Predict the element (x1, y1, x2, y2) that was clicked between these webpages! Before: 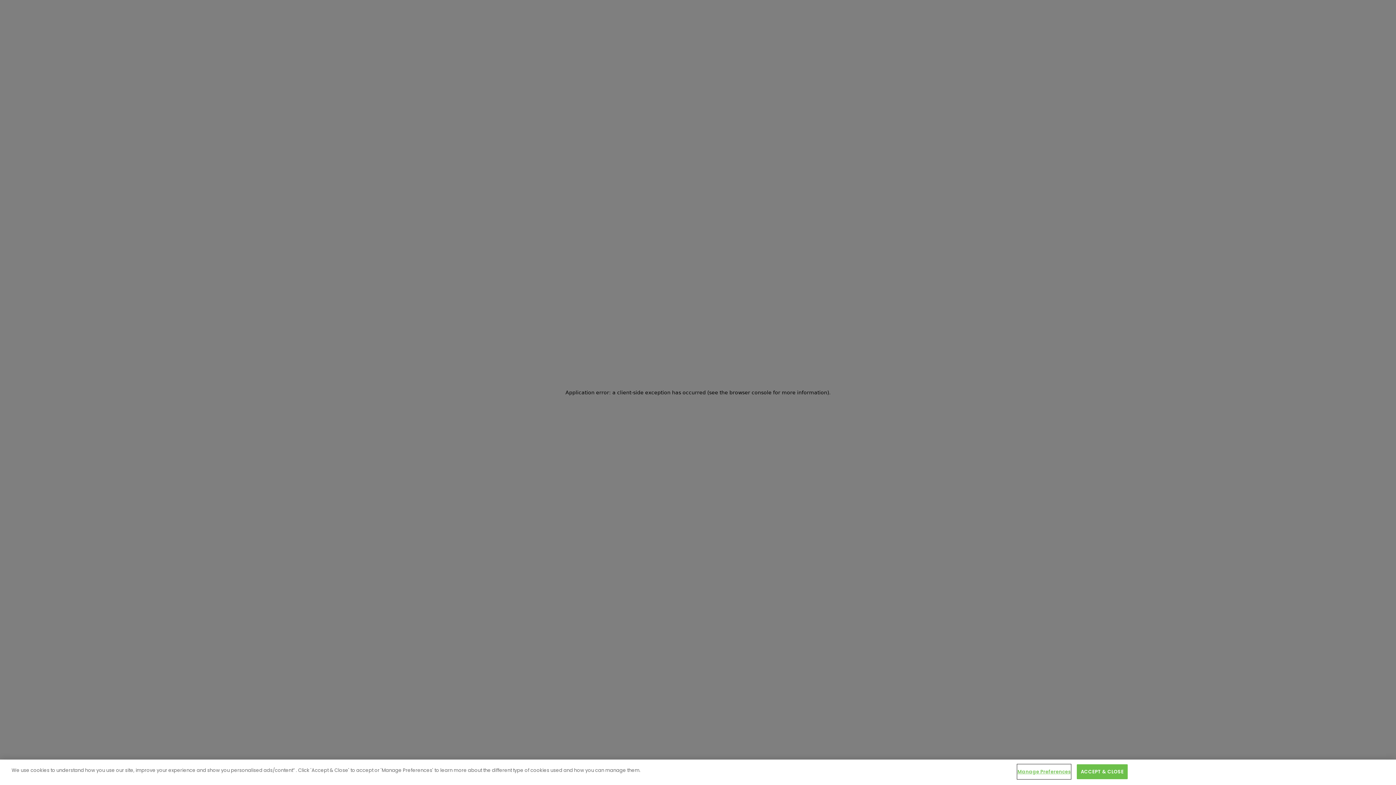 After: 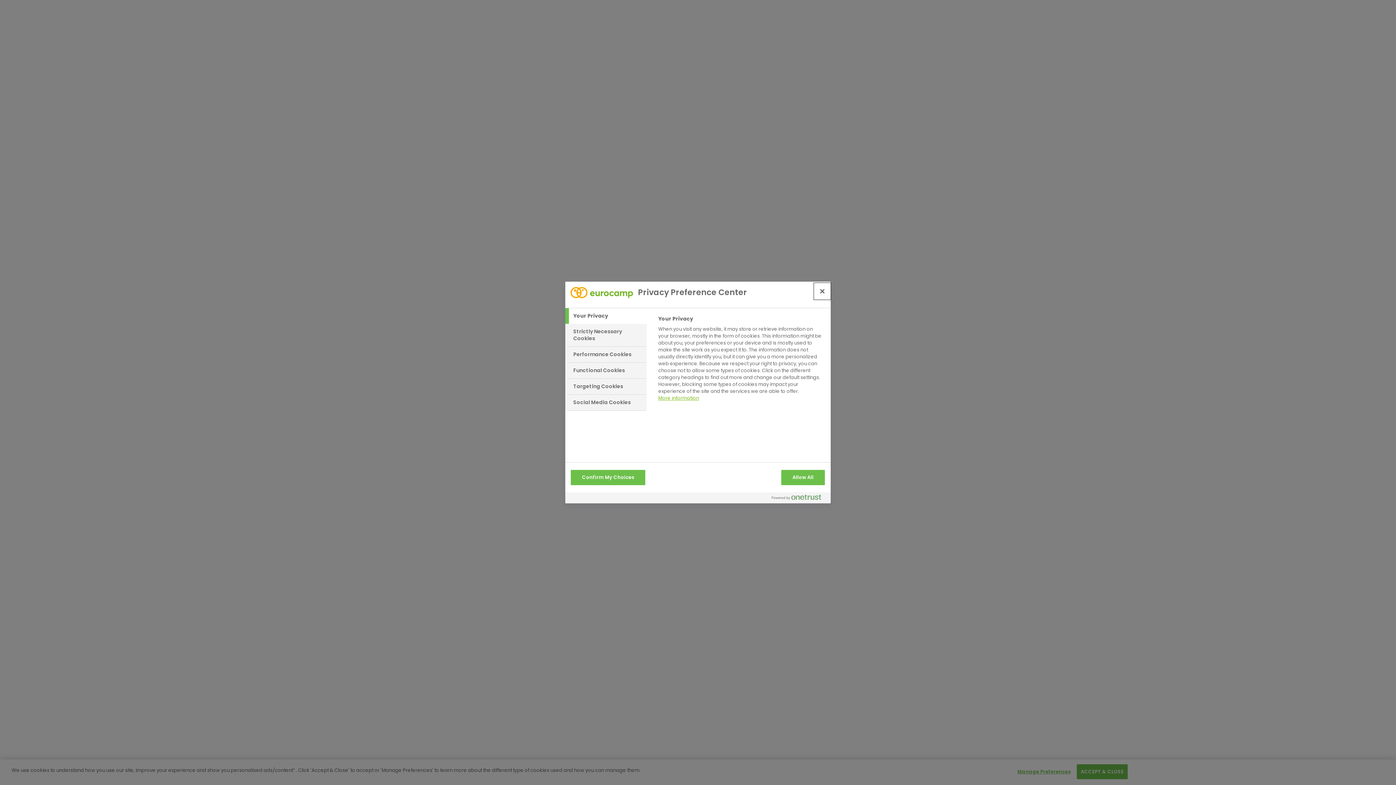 Action: label: Manage Preferences bbox: (1017, 765, 1070, 779)